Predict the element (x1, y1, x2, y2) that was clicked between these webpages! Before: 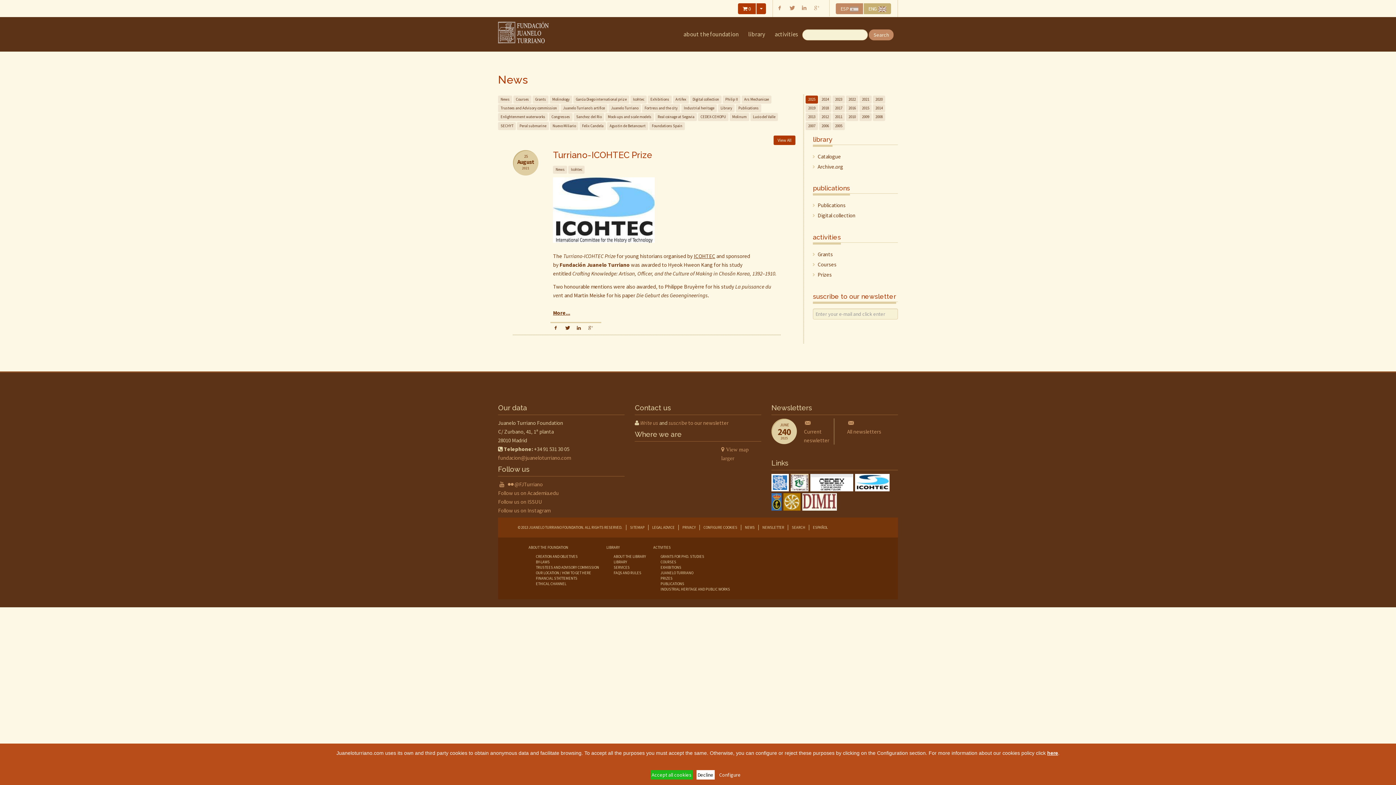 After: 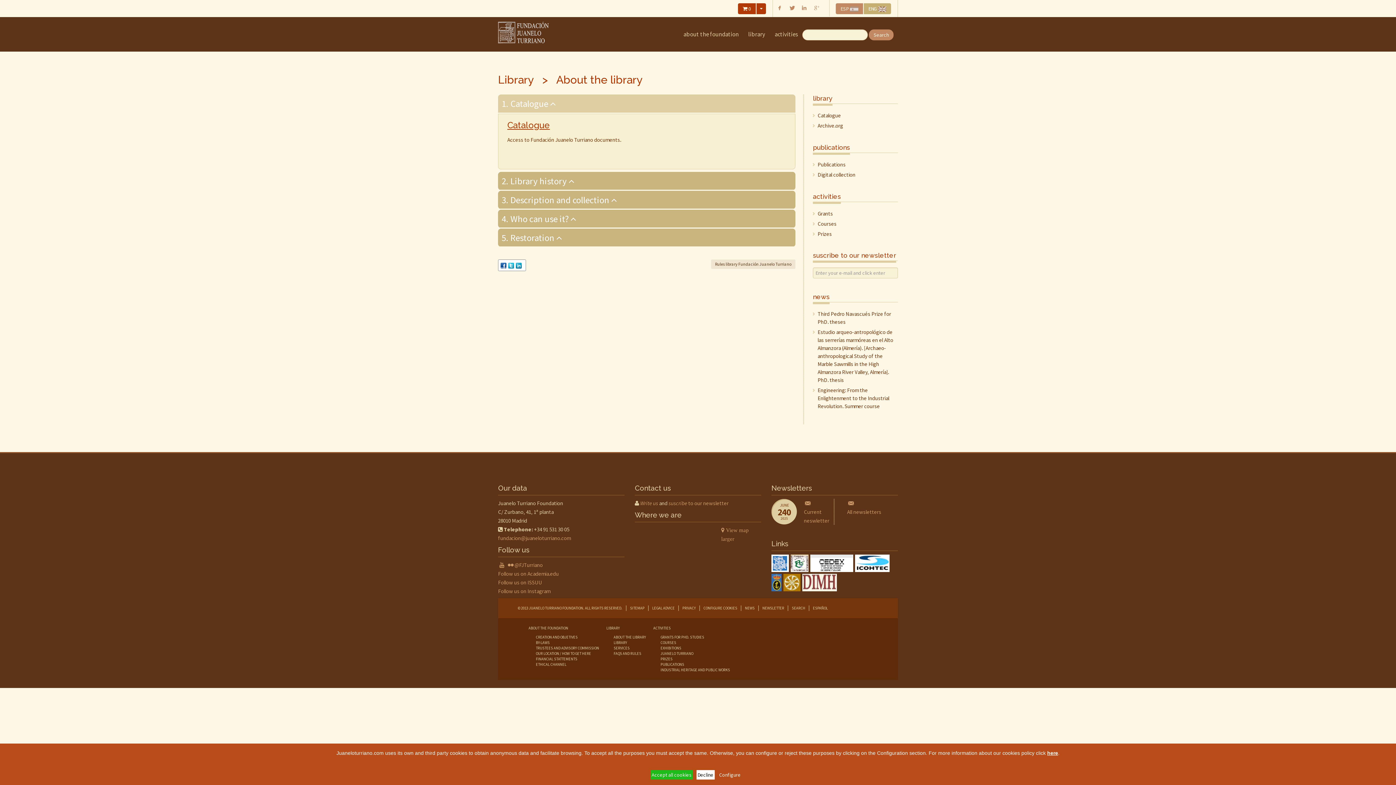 Action: bbox: (613, 545, 646, 549) label: ABOUT THE LIBRARY